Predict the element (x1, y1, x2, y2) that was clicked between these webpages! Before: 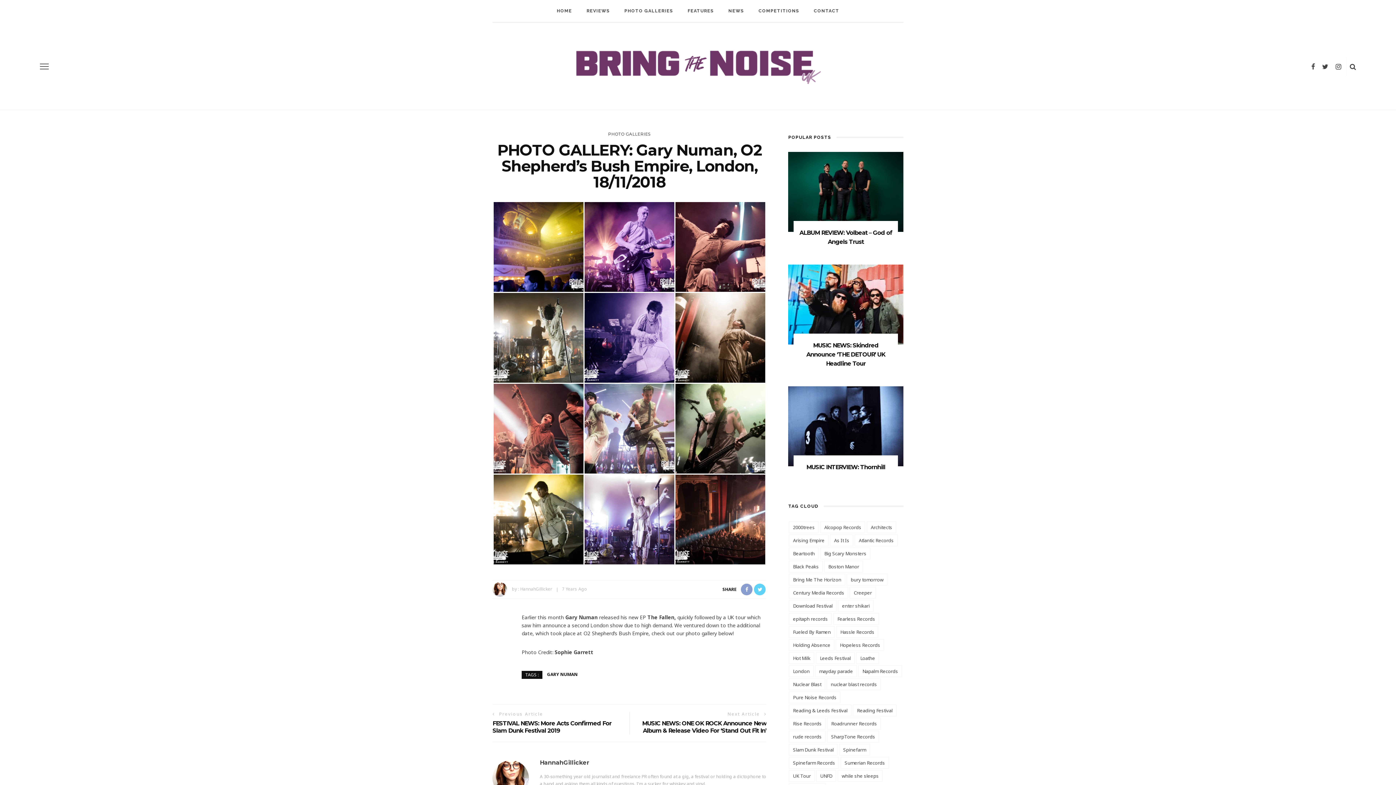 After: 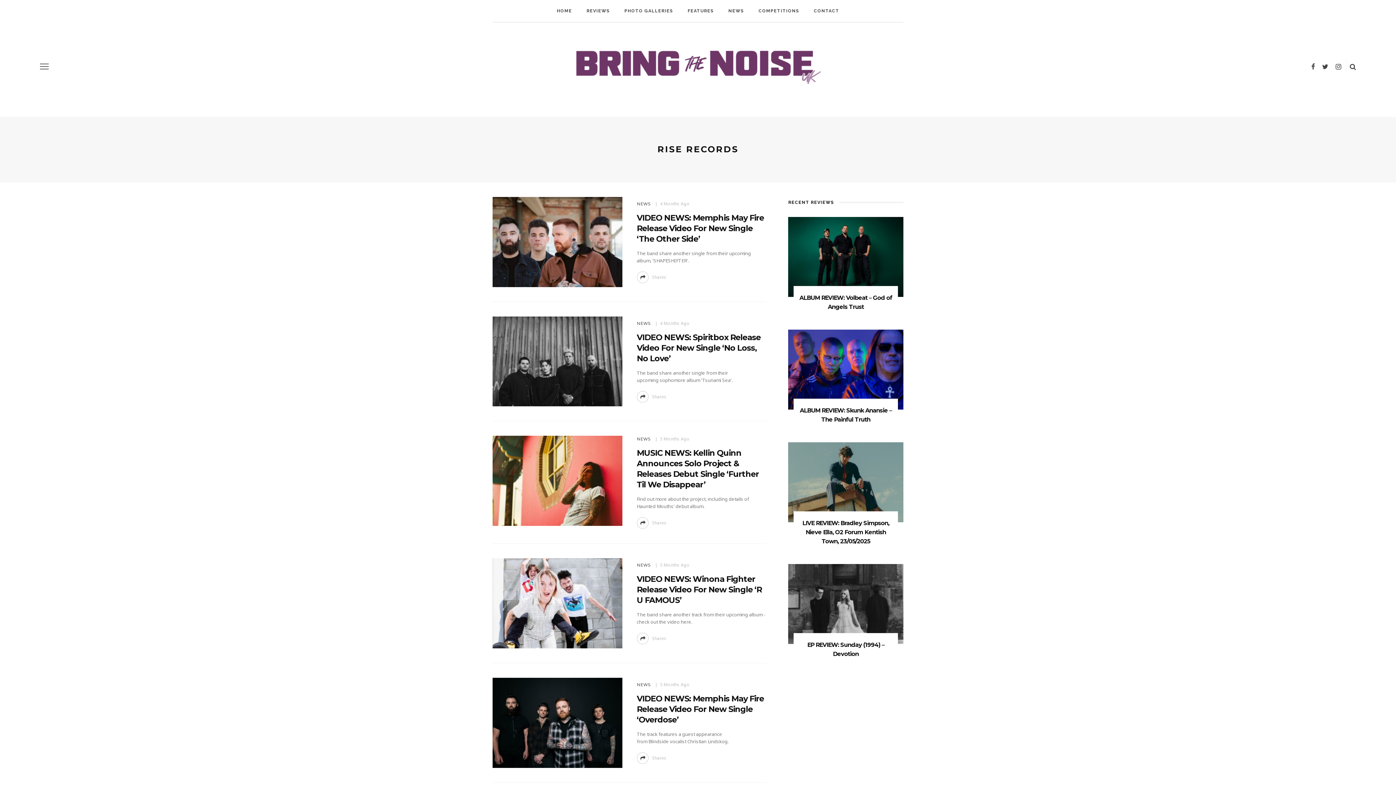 Action: label: Rise Records (223 items) bbox: (789, 718, 825, 729)